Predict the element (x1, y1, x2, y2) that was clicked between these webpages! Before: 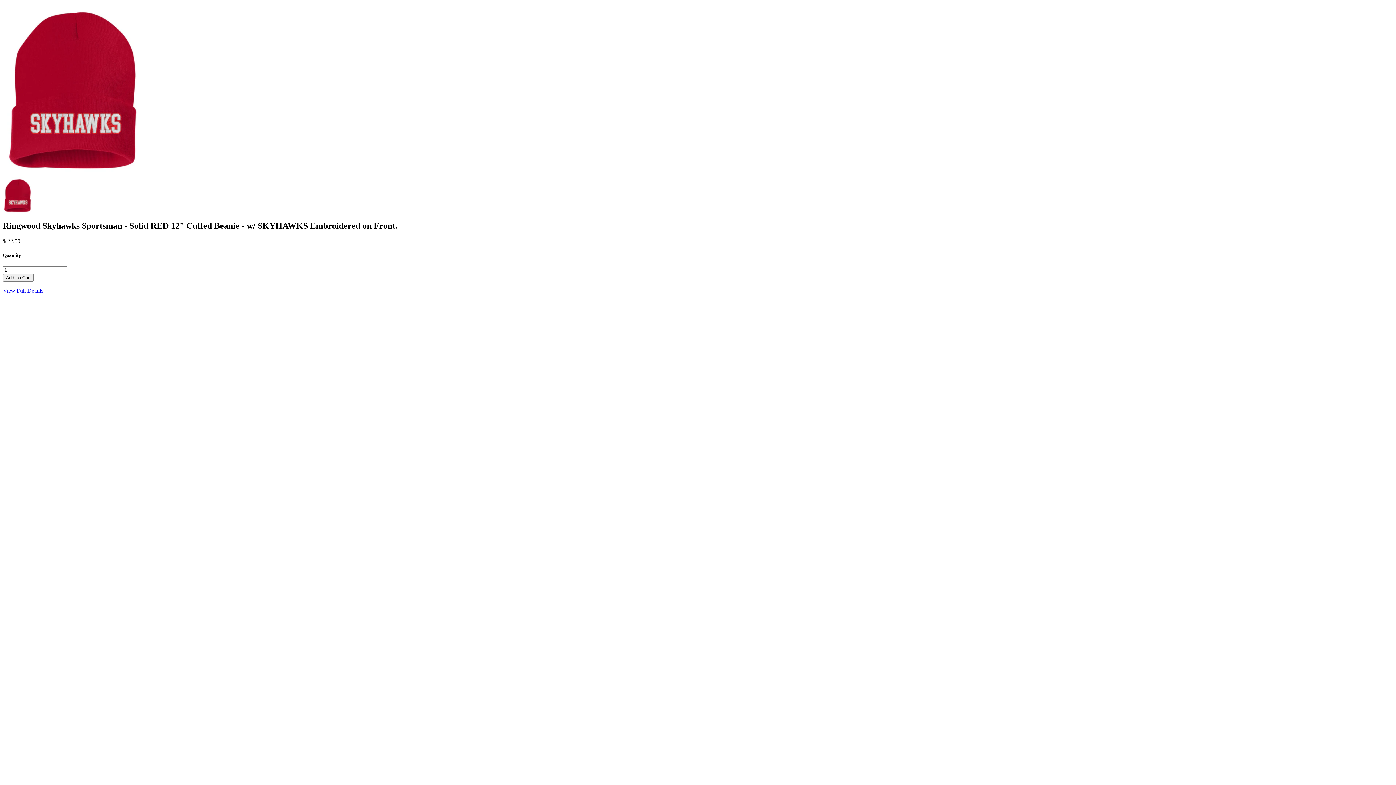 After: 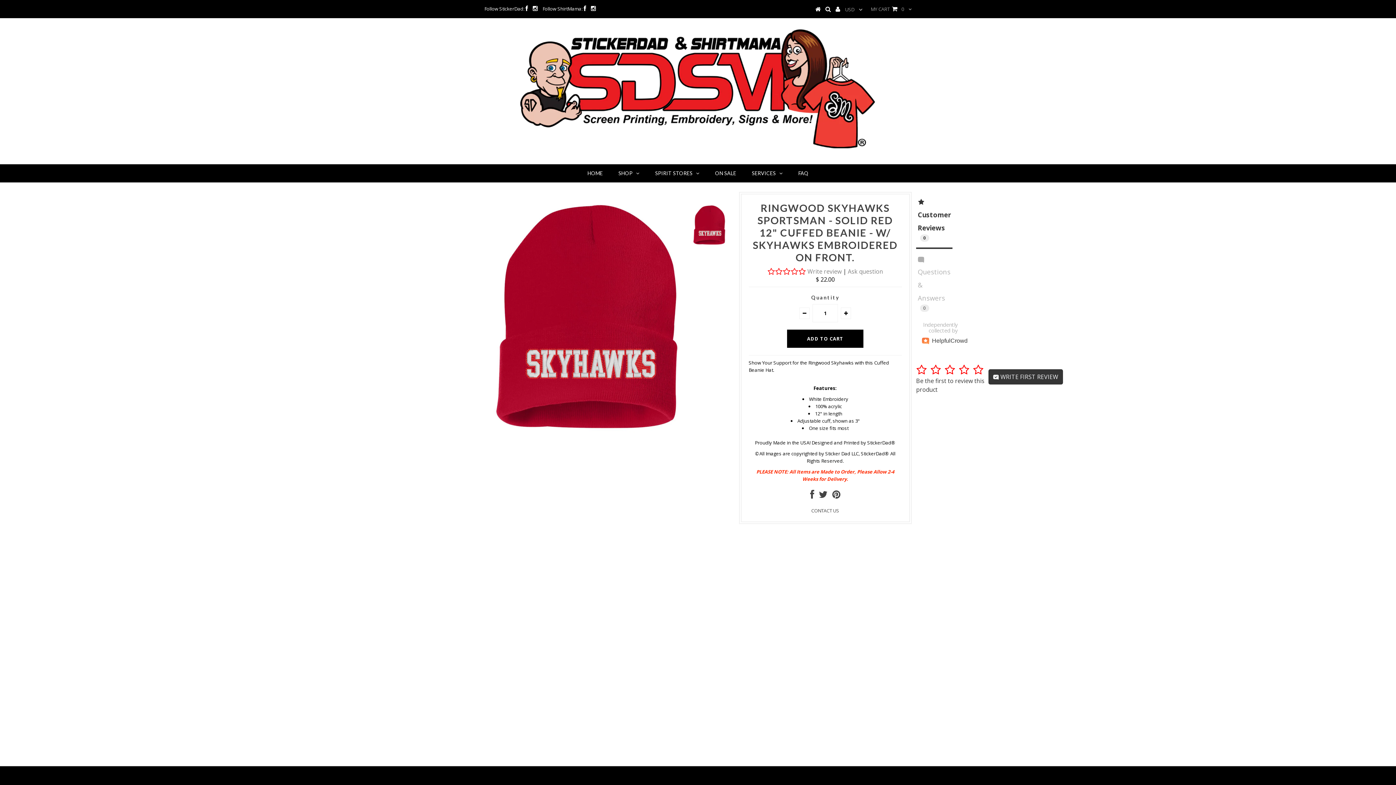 Action: label: View Full Details bbox: (2, 287, 43, 293)